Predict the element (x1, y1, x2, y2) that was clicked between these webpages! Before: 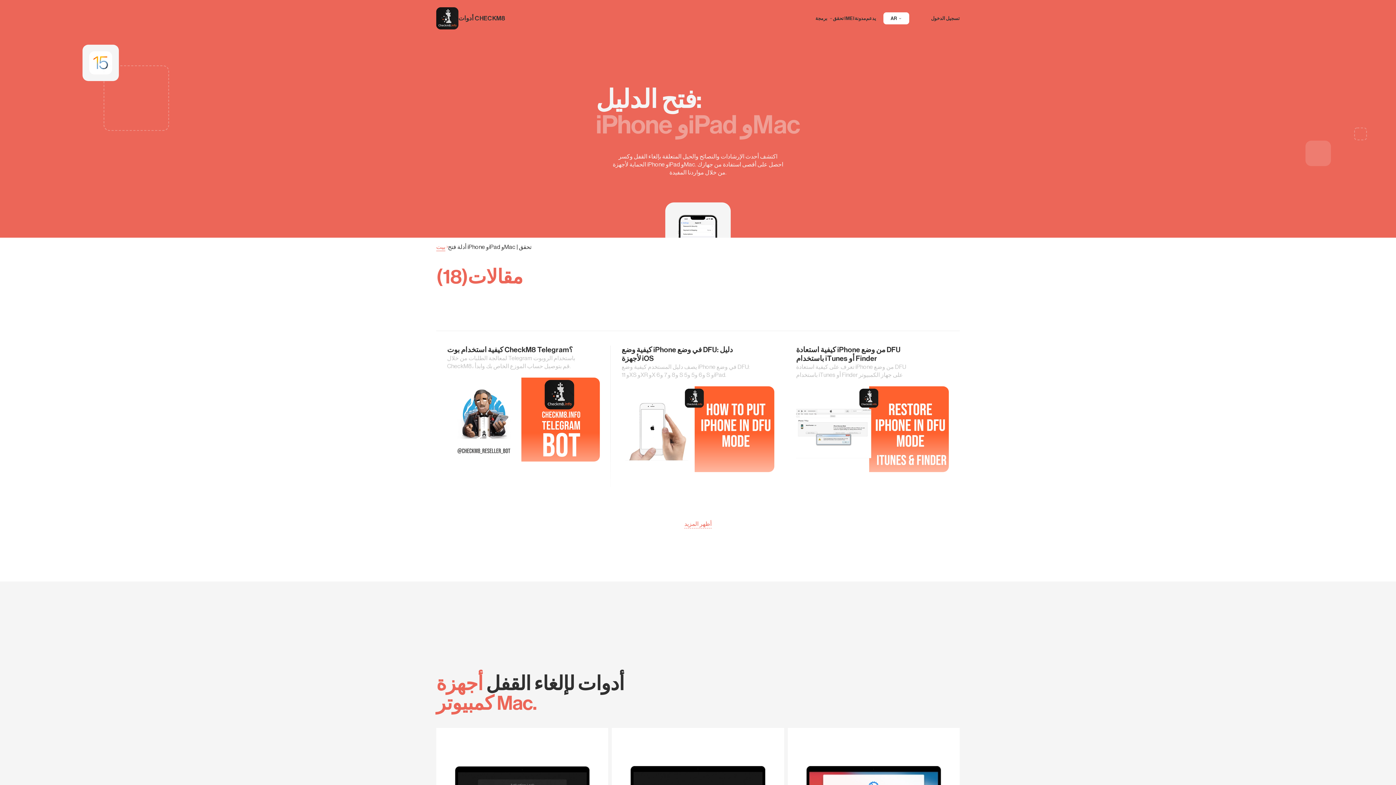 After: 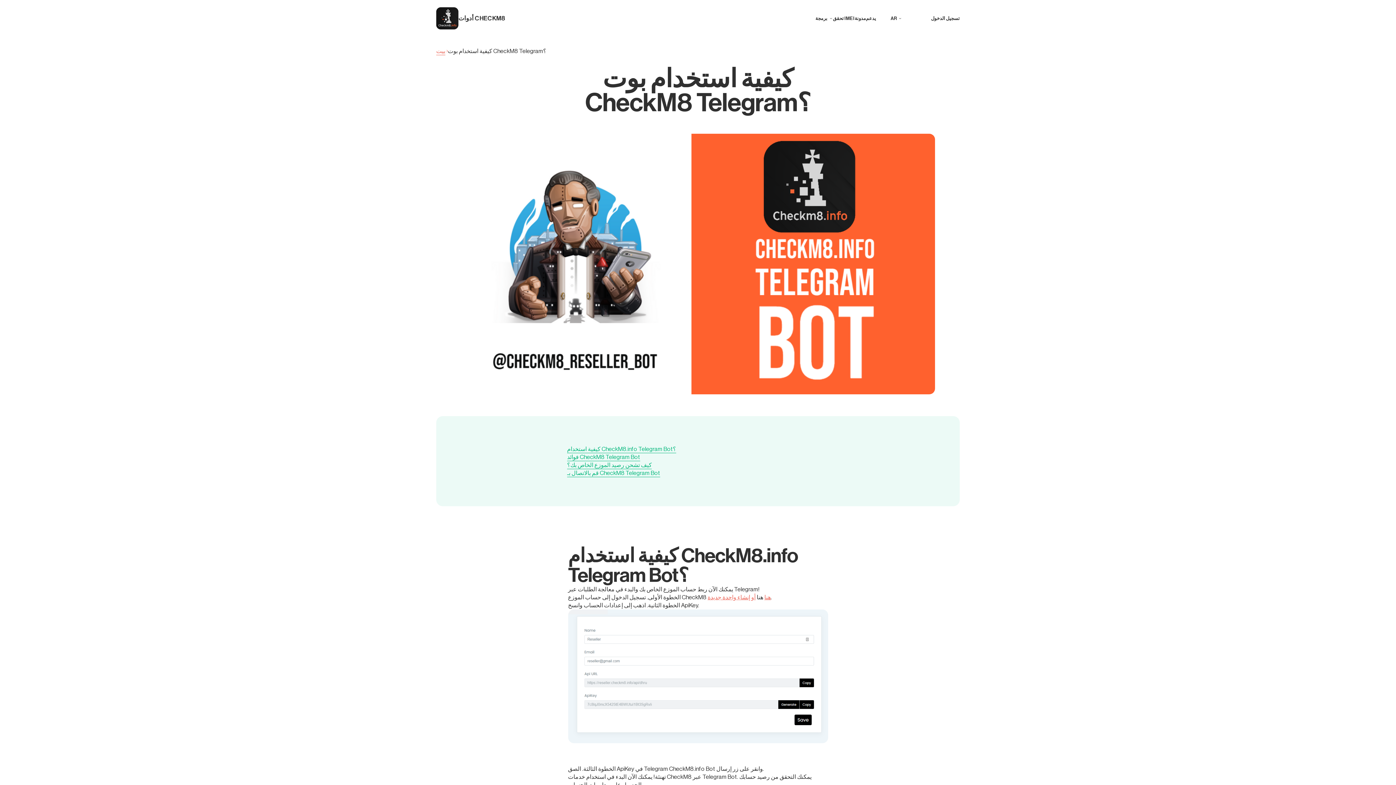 Action: label: كيفية استخدام بوت CheckM8 Telegram؟

لمعالجة الطلبات من خلال Telegram باستخدام الروبوت CheckM8، قم بتوصيل حساب الموزع الخاص بك وابدأ. bbox: (436, 330, 610, 501)